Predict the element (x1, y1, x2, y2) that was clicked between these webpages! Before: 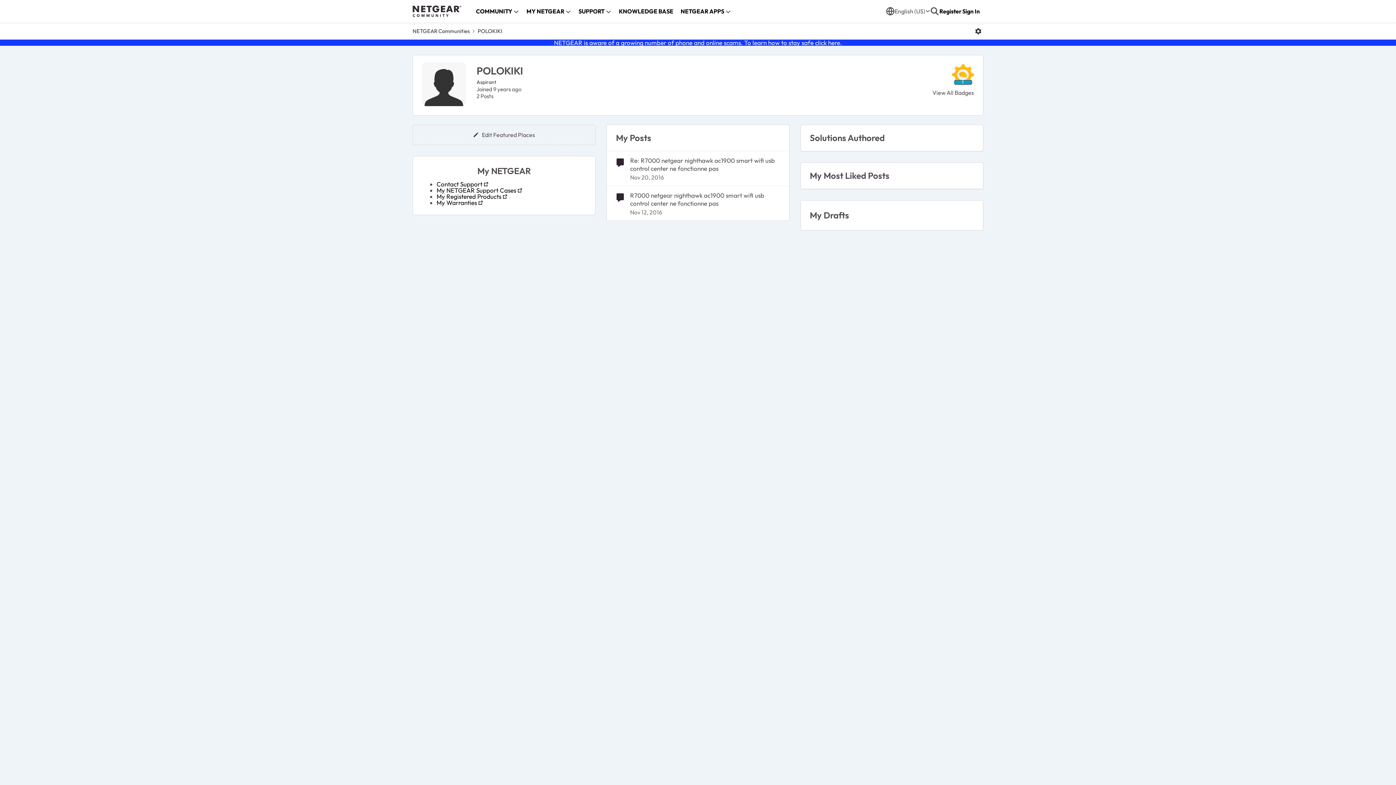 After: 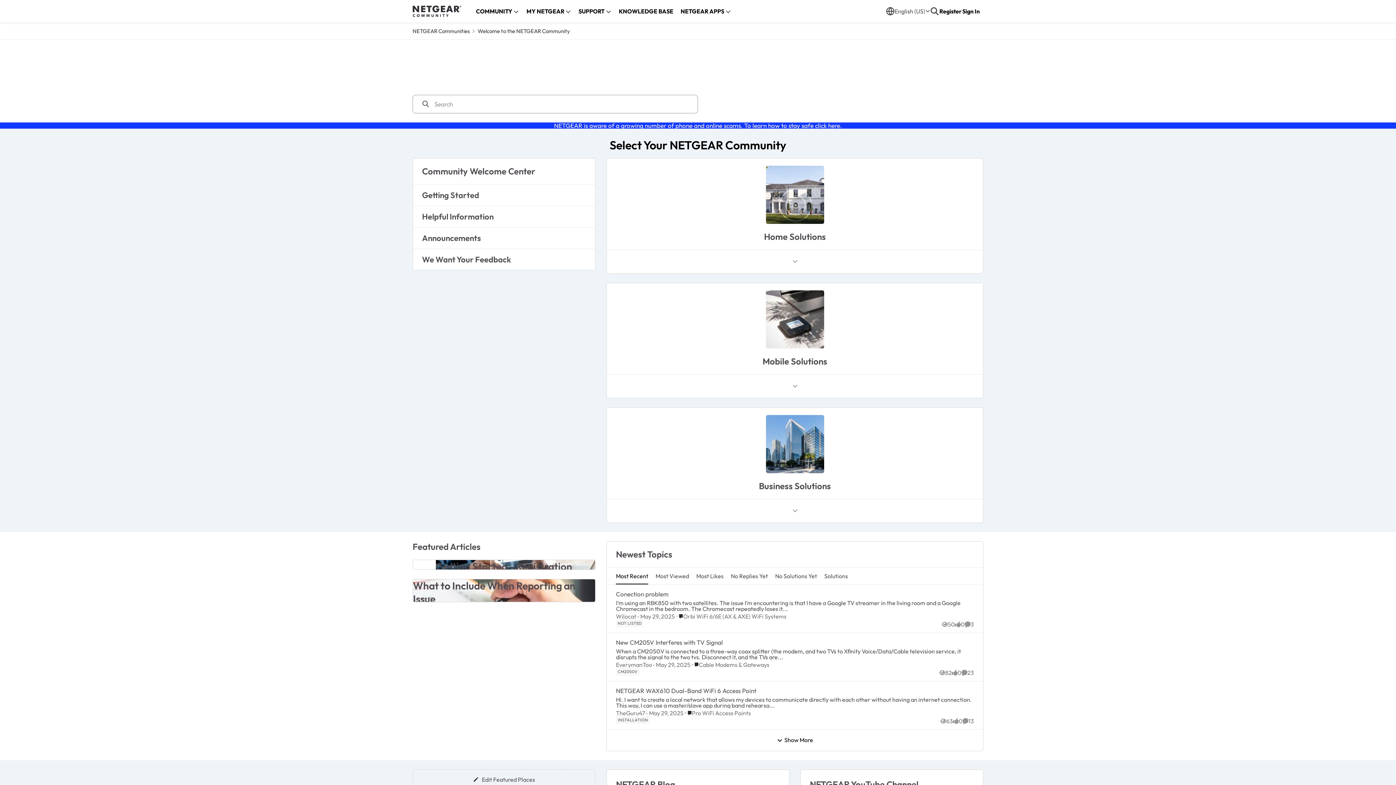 Action: bbox: (412, 5, 461, 17)